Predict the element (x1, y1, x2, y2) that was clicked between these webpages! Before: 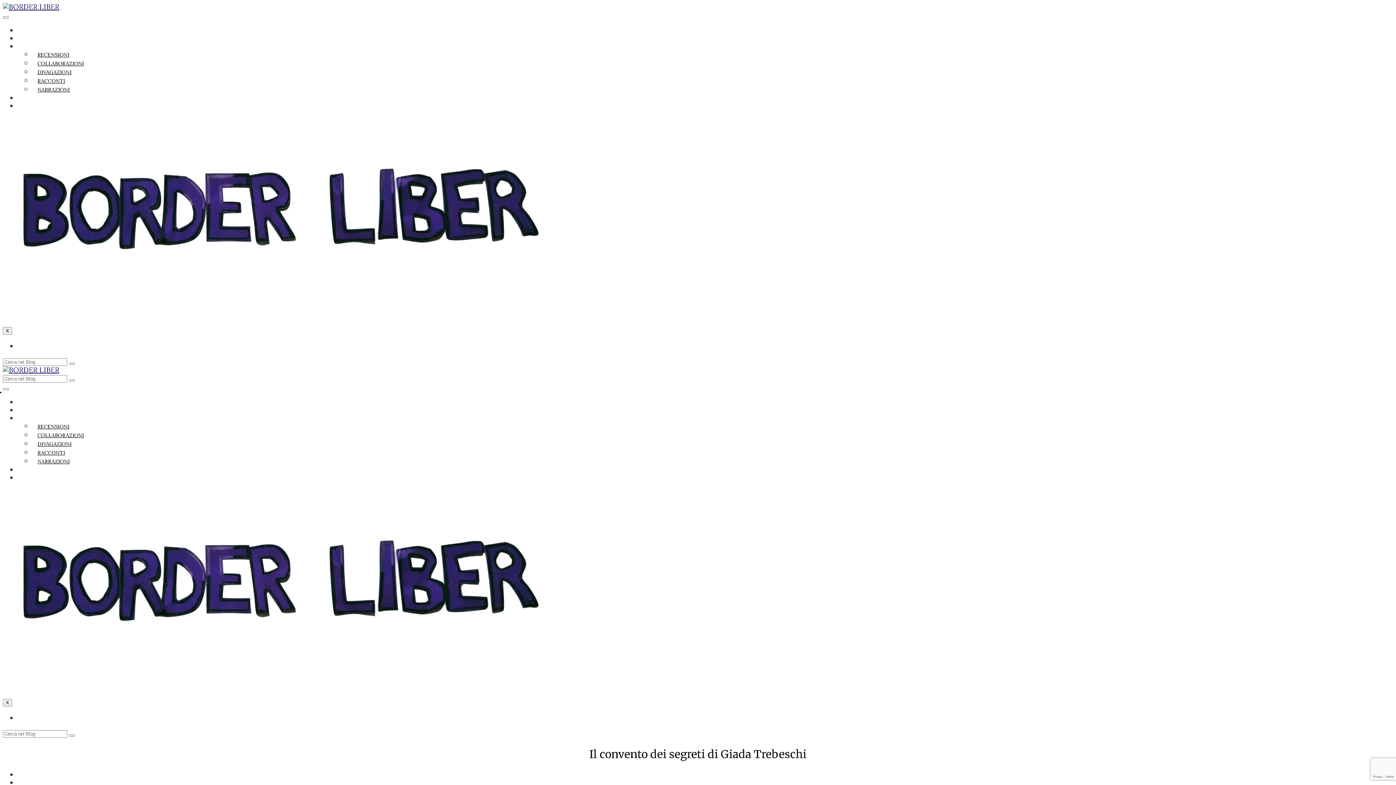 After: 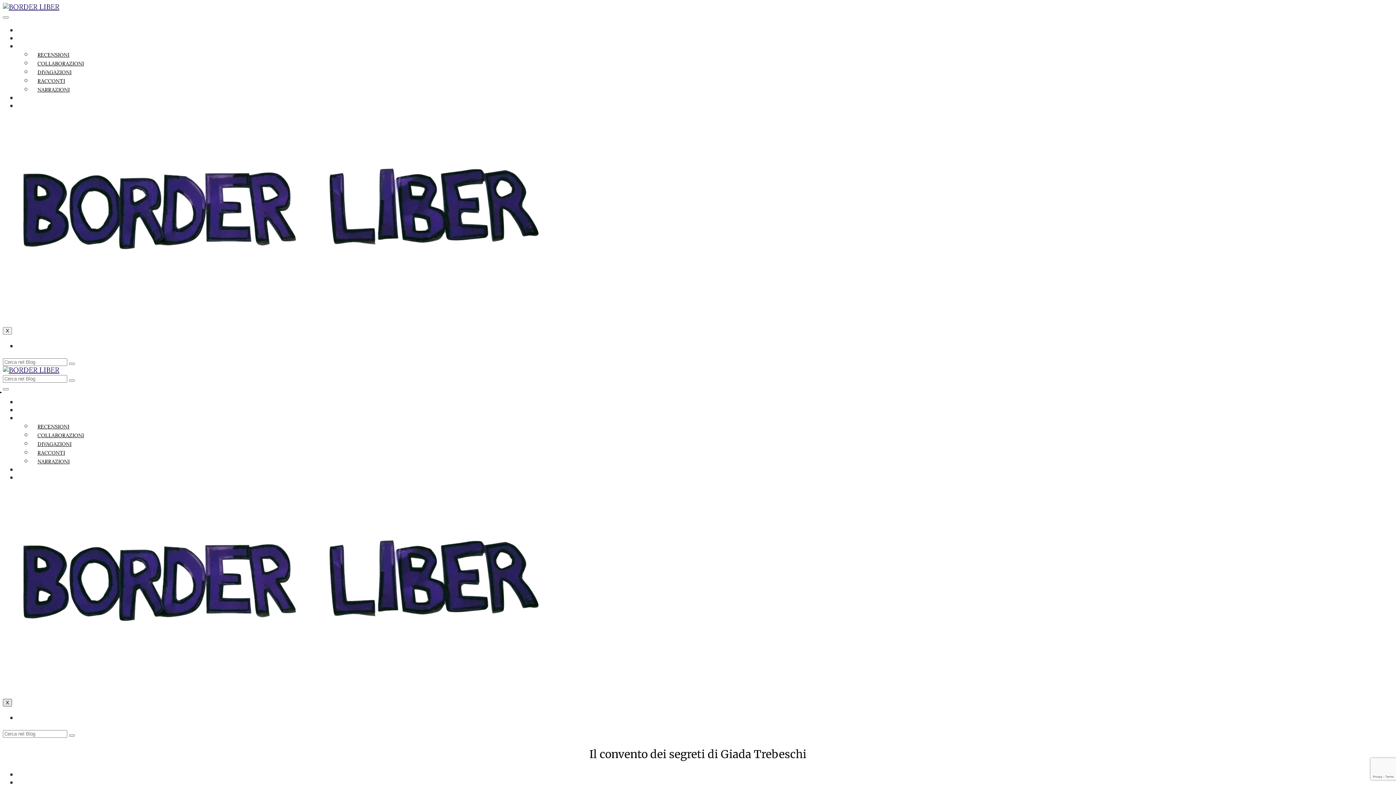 Action: bbox: (2, 699, 12, 706) label: X